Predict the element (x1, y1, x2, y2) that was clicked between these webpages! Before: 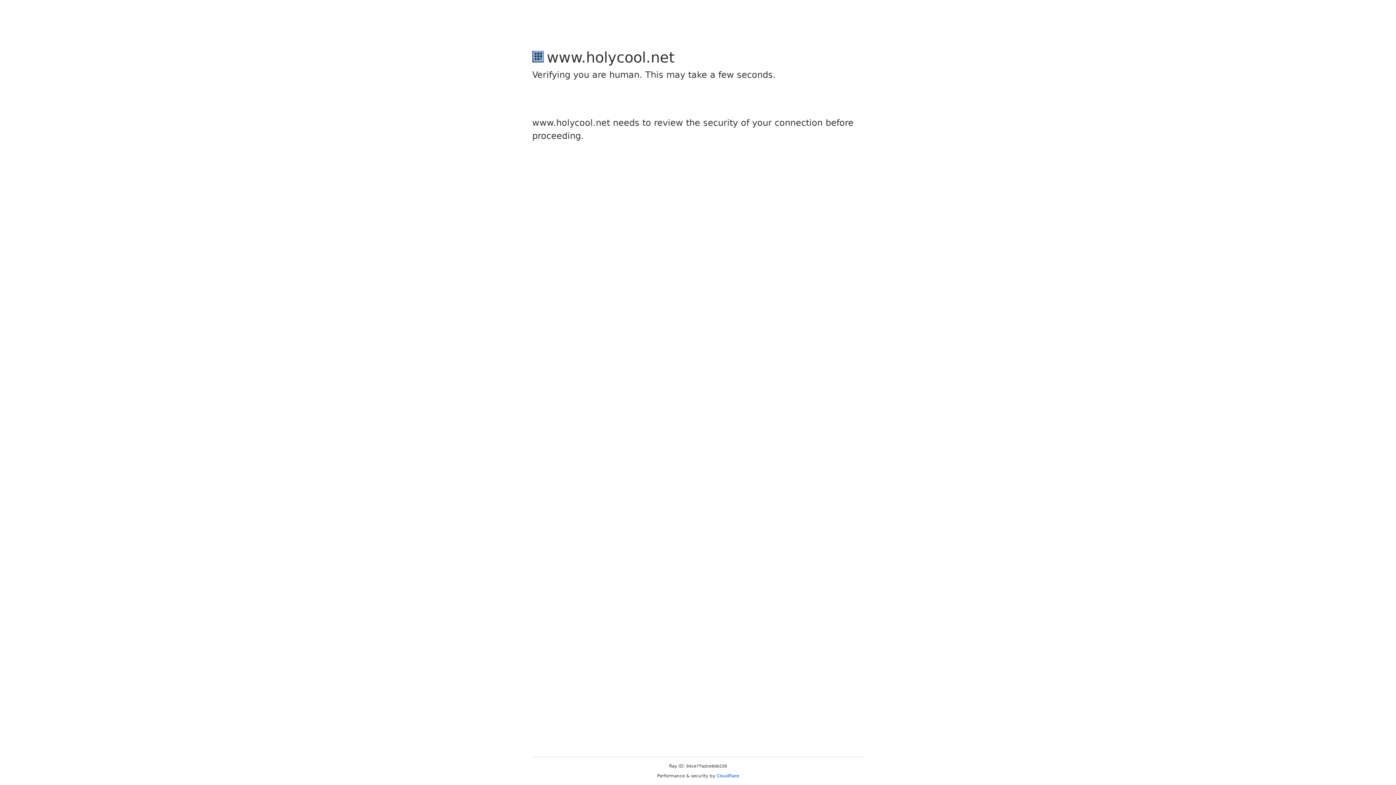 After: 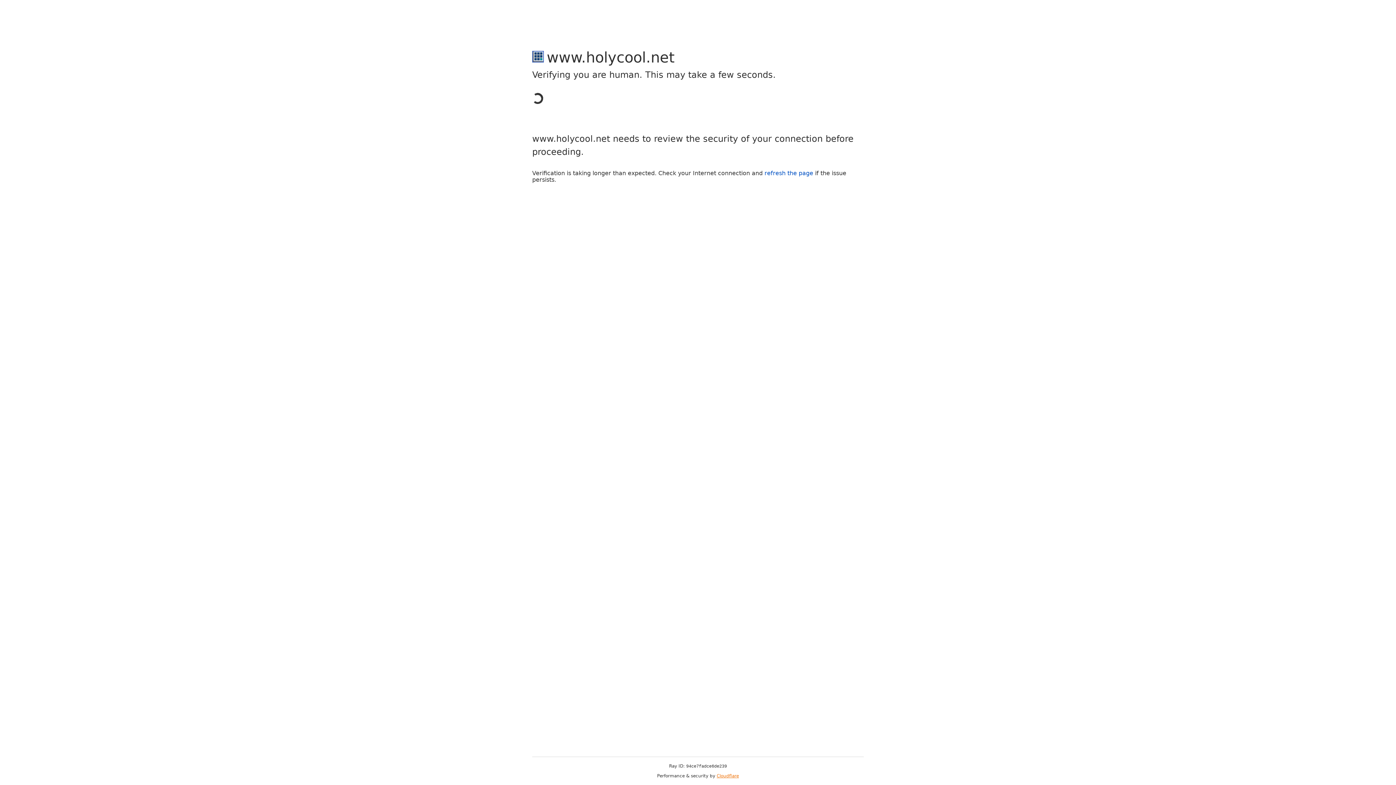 Action: label: Cloudflare bbox: (716, 773, 739, 778)